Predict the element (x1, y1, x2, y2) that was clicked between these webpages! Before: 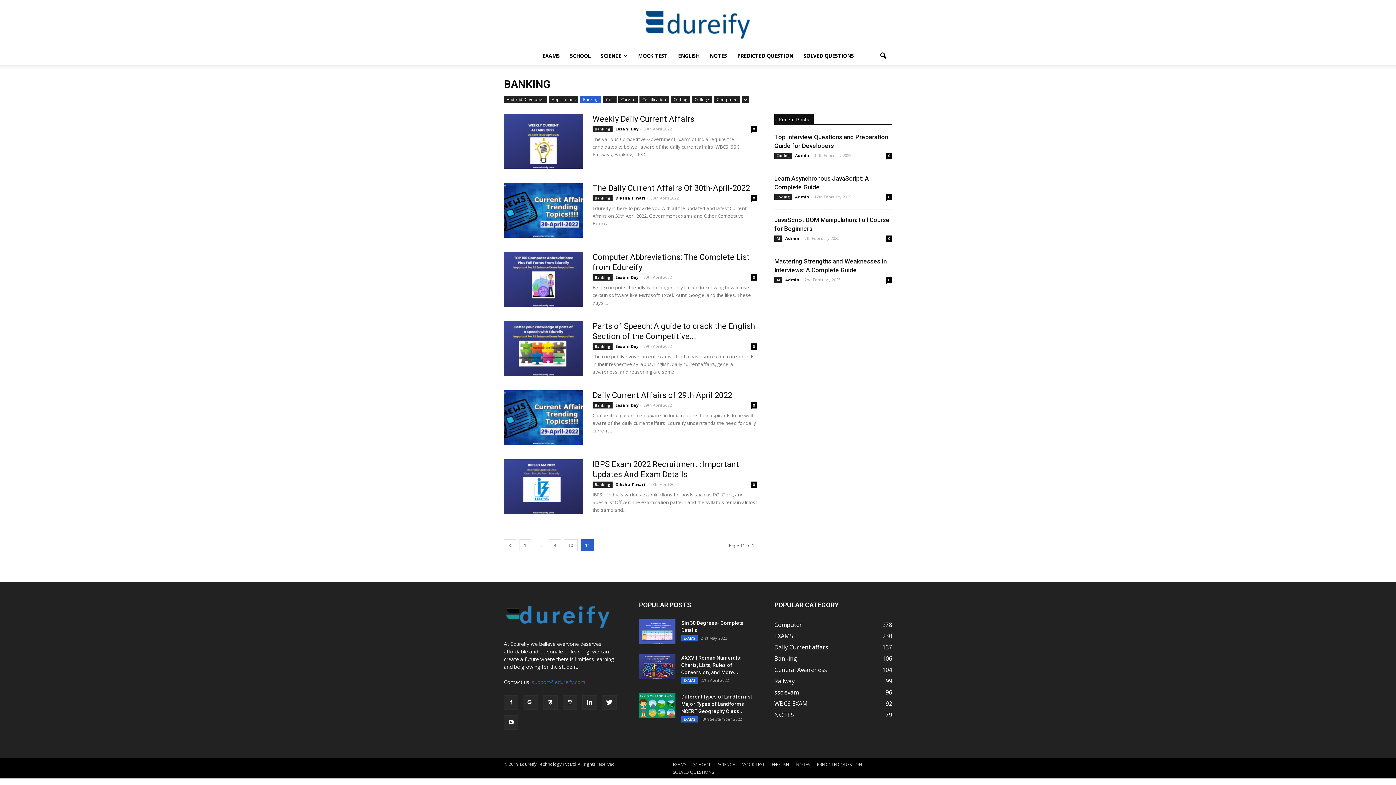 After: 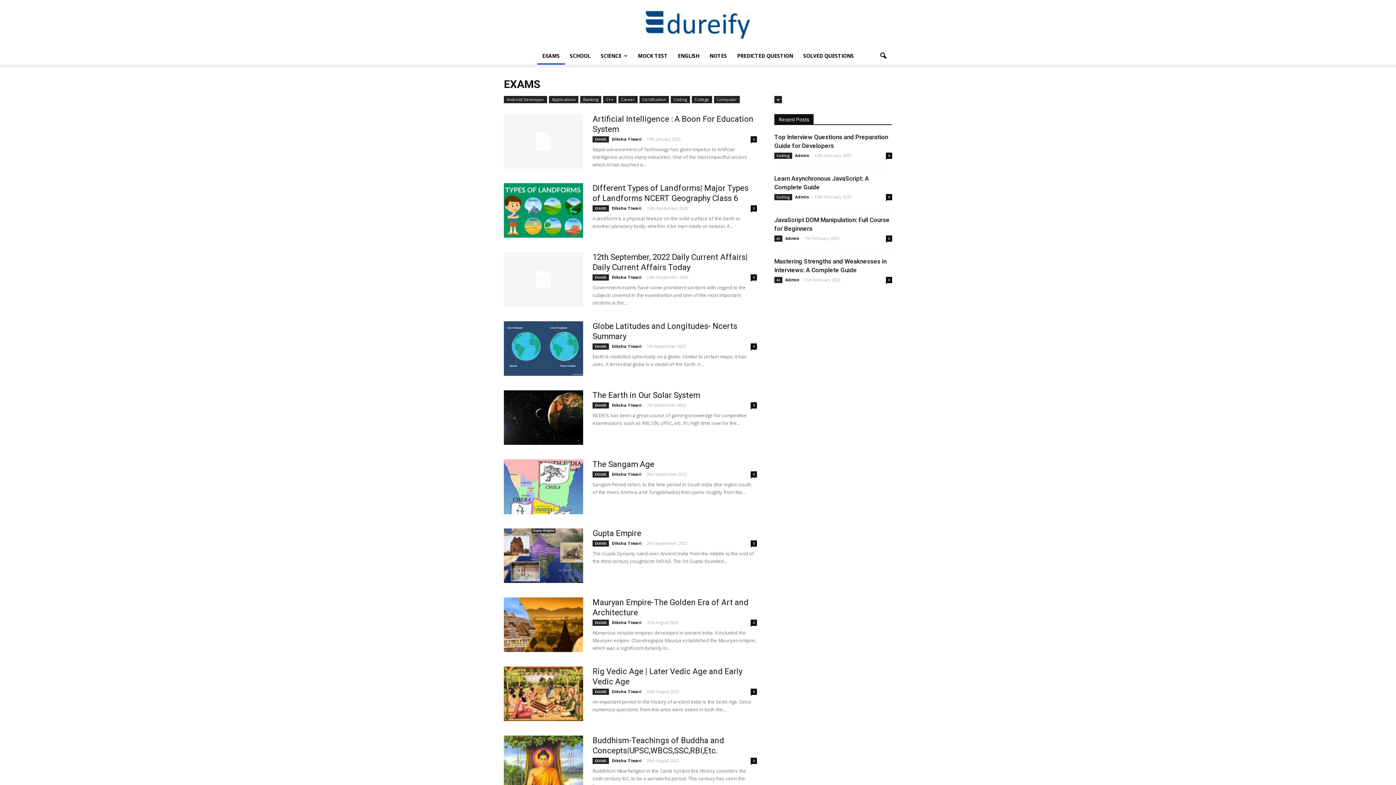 Action: bbox: (681, 635, 697, 641) label: EXAMS